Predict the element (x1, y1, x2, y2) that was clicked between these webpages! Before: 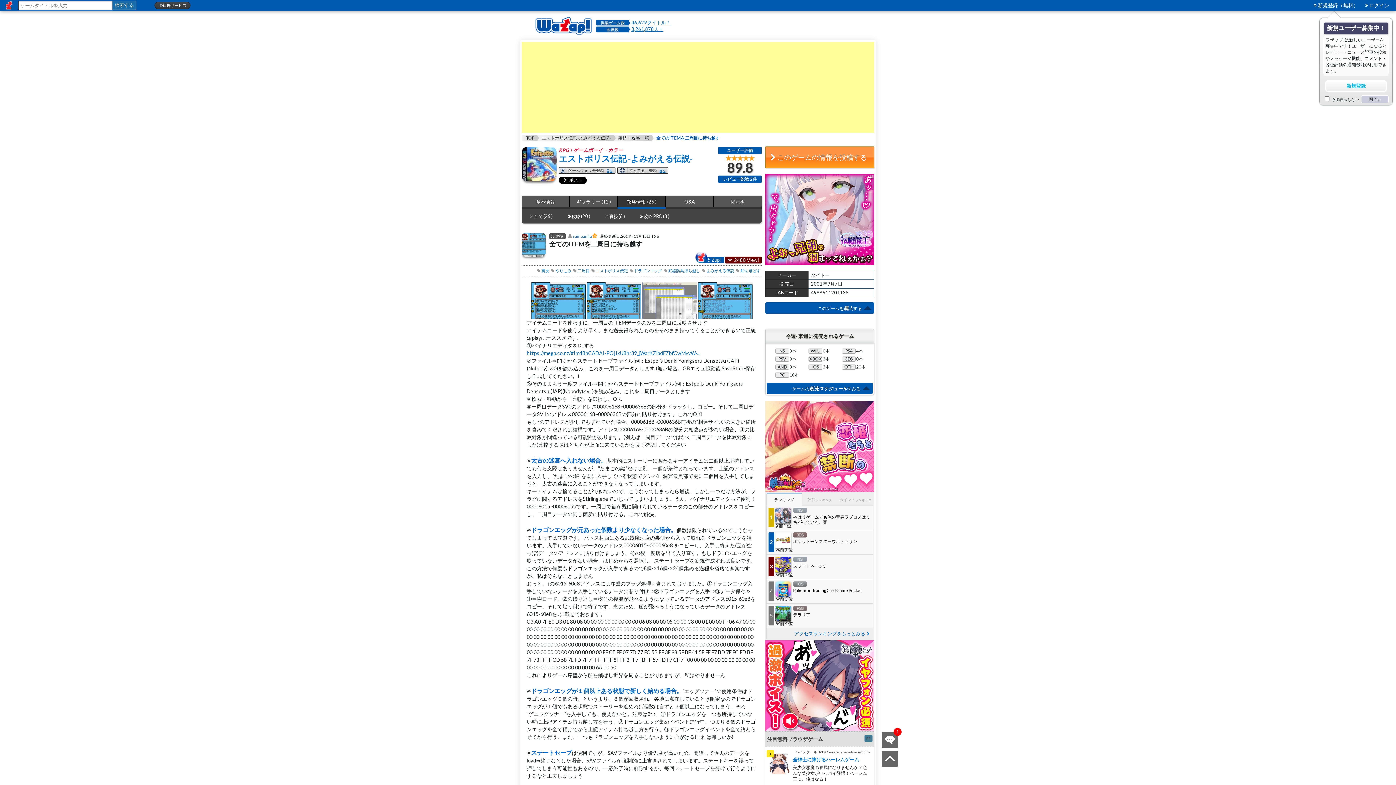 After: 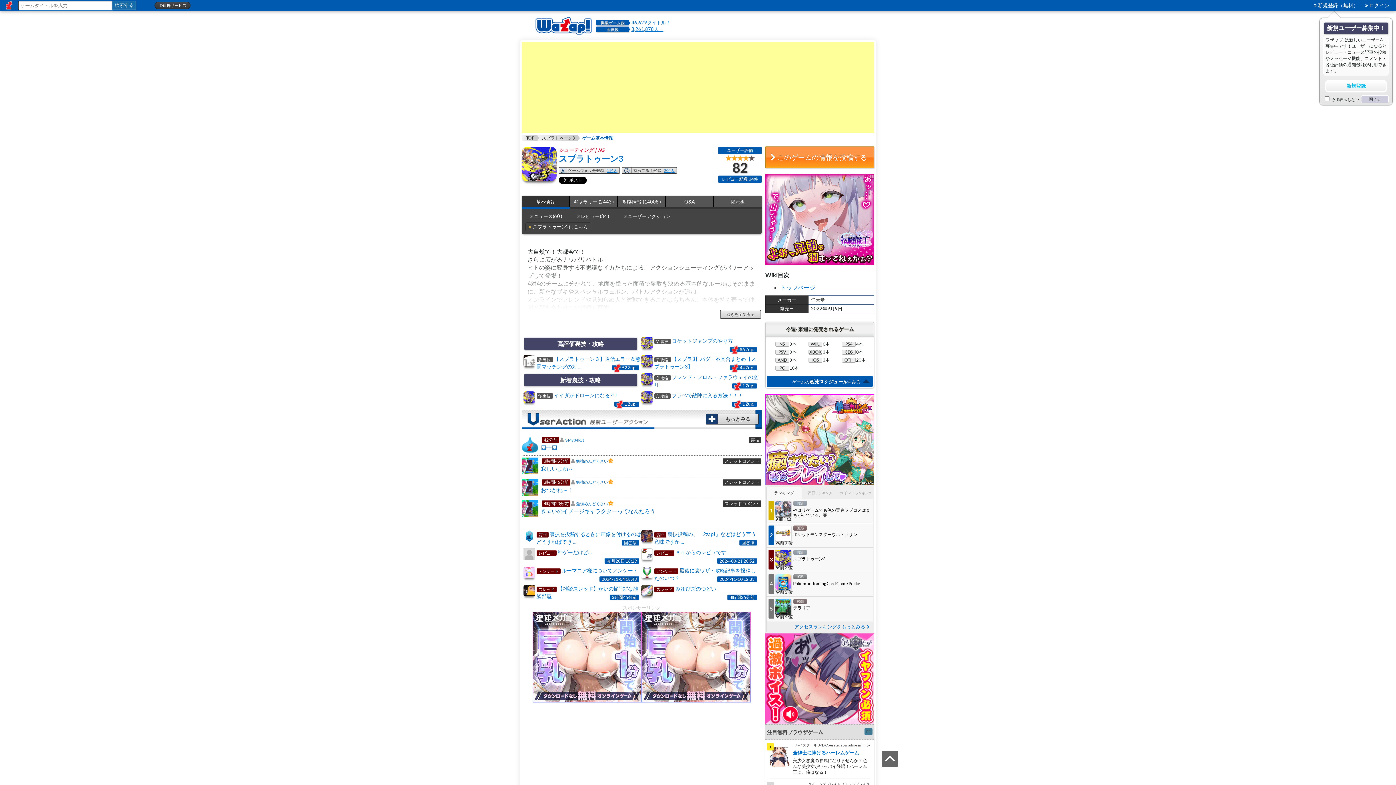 Action: bbox: (793, 563, 825, 568) label: スプラトゥーン3